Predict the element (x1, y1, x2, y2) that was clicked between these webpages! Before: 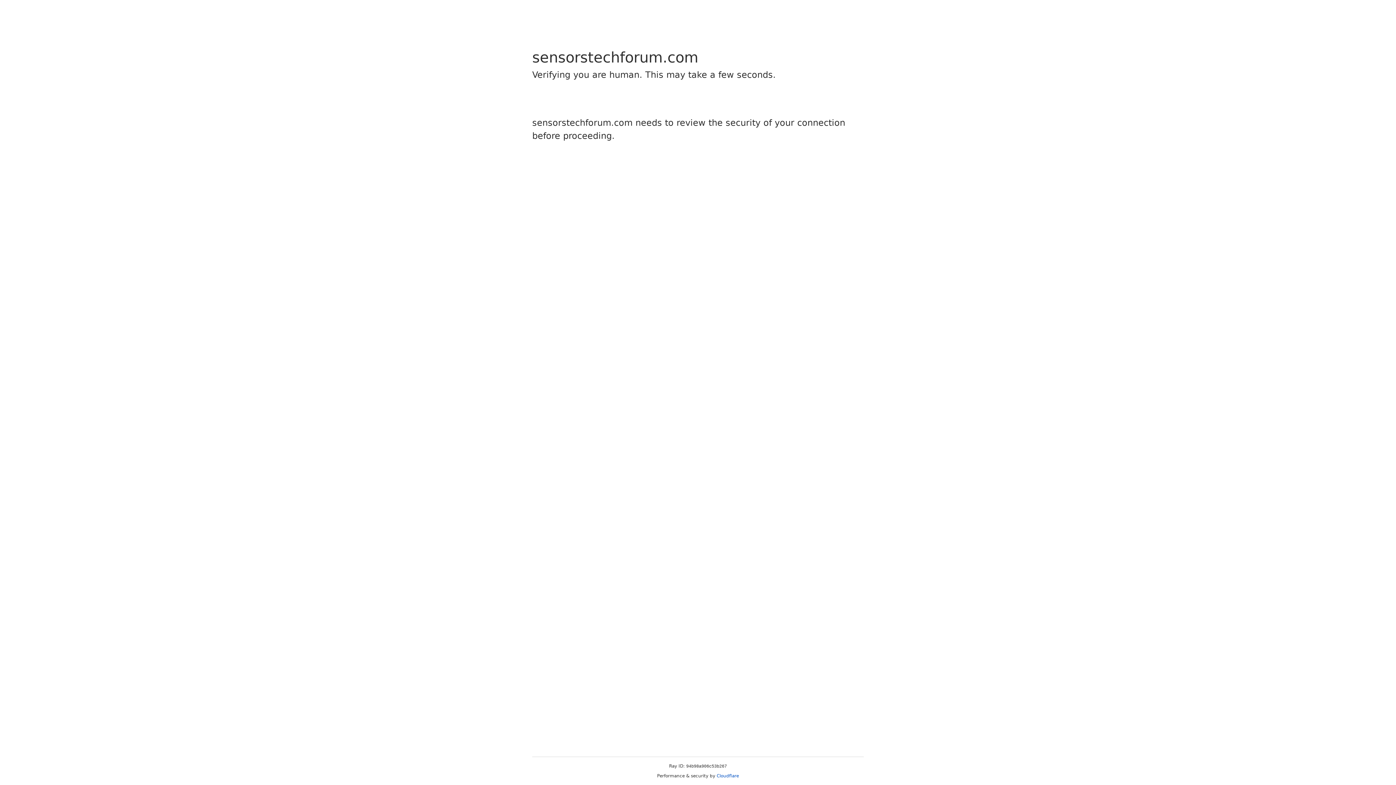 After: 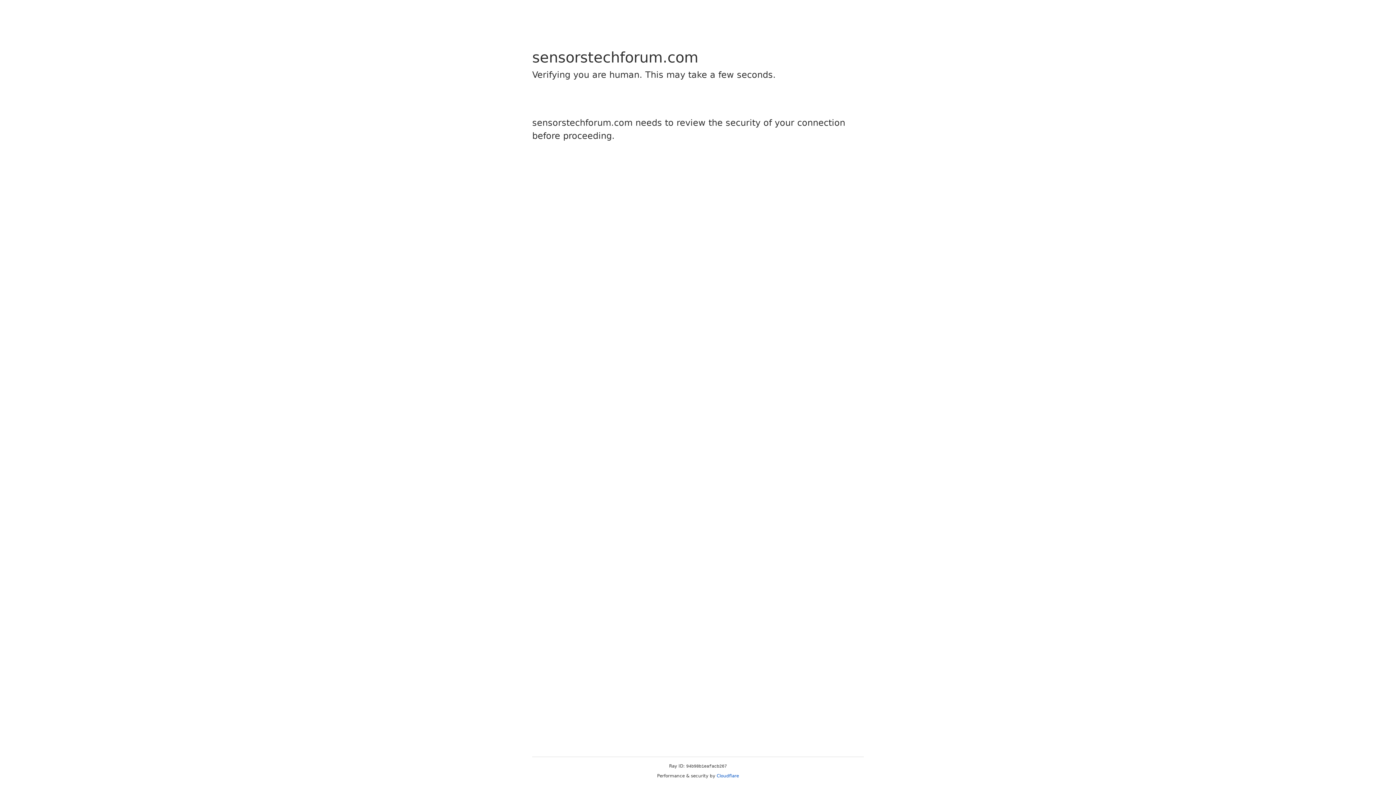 Action: bbox: (716, 773, 739, 778) label: Cloudflare